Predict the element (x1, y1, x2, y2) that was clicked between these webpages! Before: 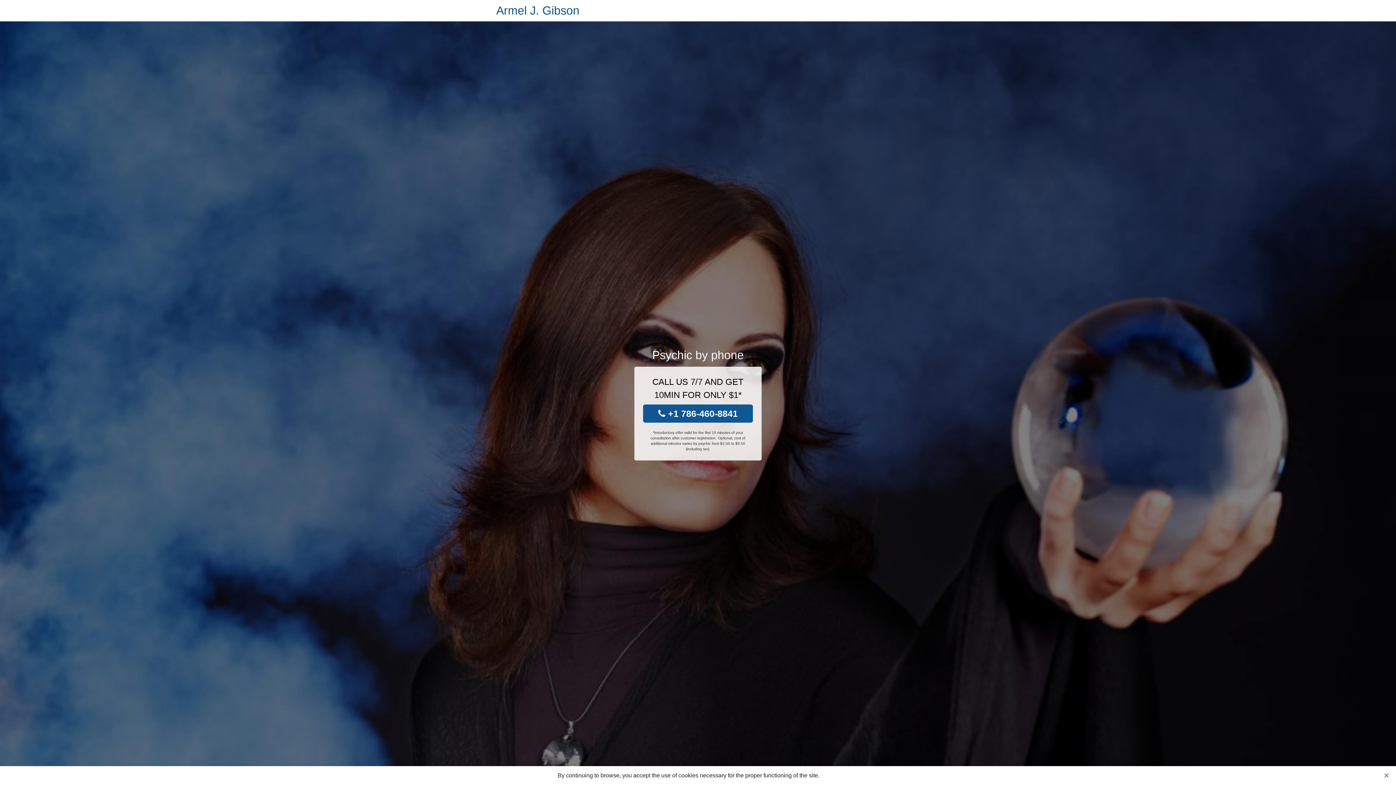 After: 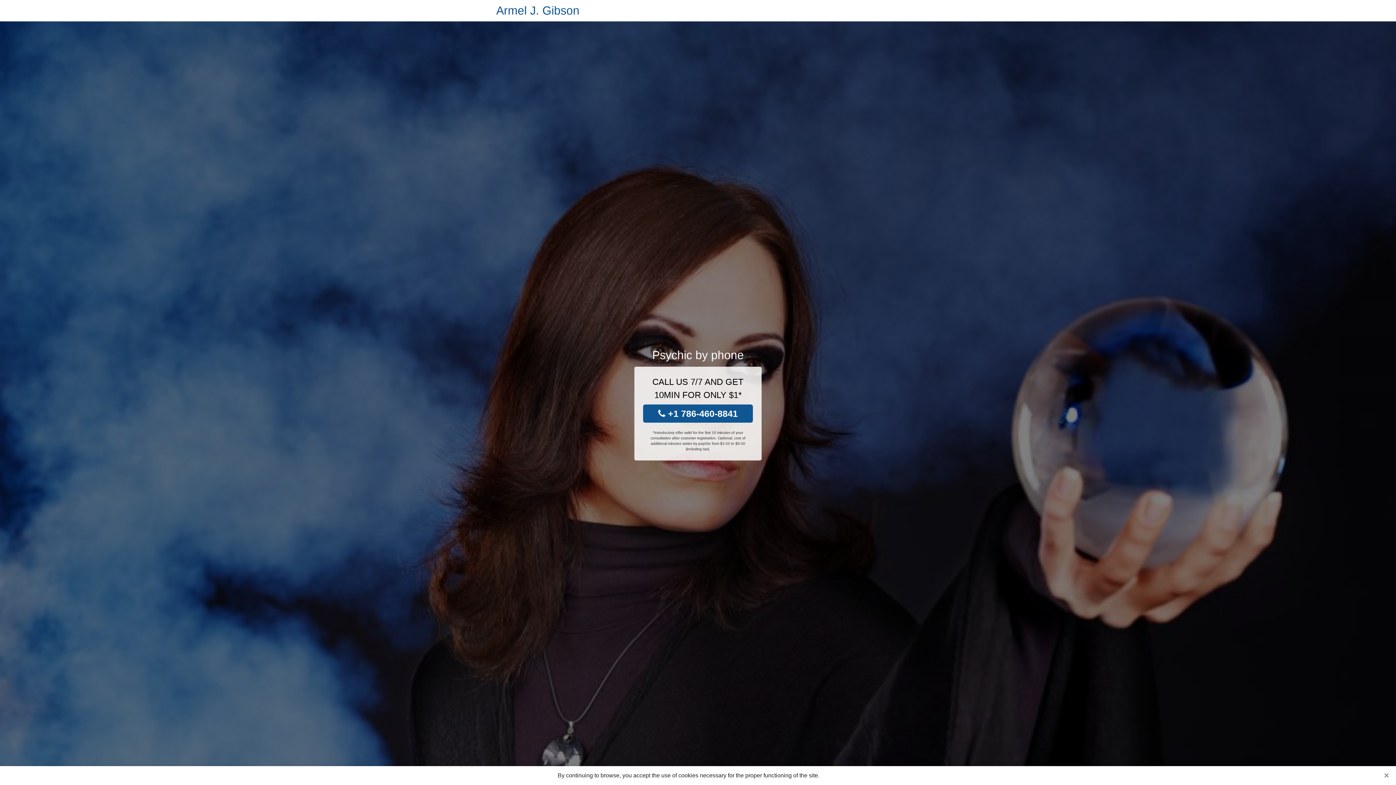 Action: bbox: (496, 0, 579, 21) label: Armel J. Gibson